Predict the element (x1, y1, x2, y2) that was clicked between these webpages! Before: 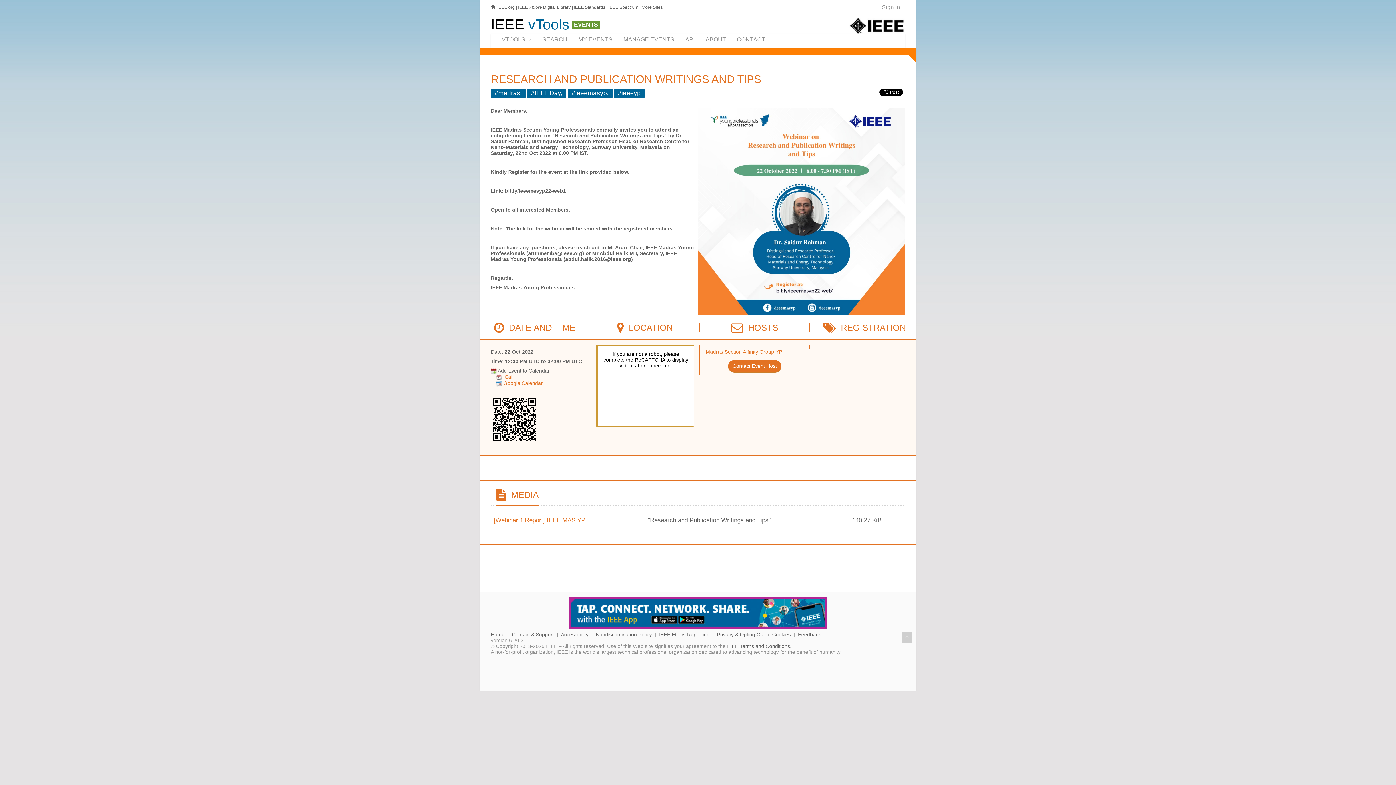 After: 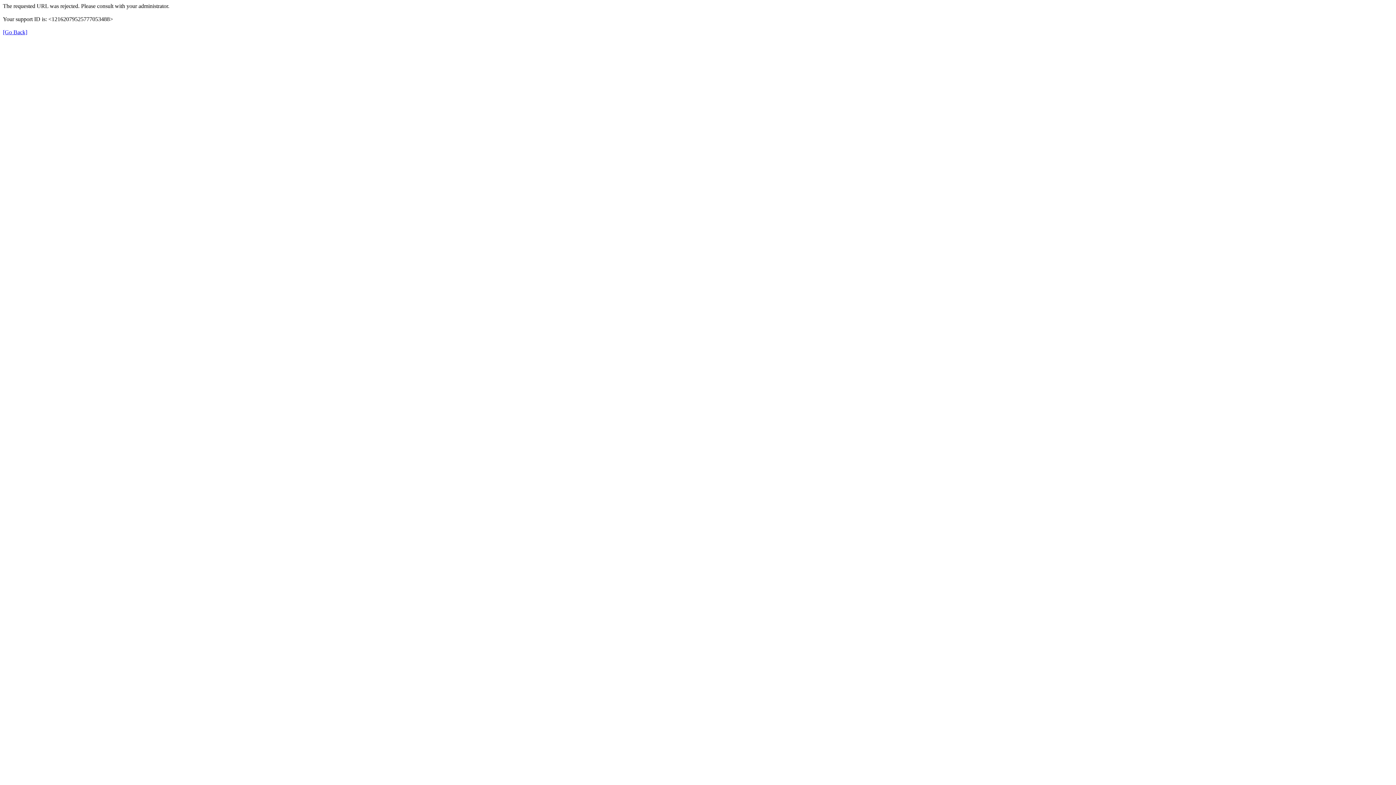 Action: bbox: (717, 631, 790, 637) label: Privacy & Opting Out of Cookies